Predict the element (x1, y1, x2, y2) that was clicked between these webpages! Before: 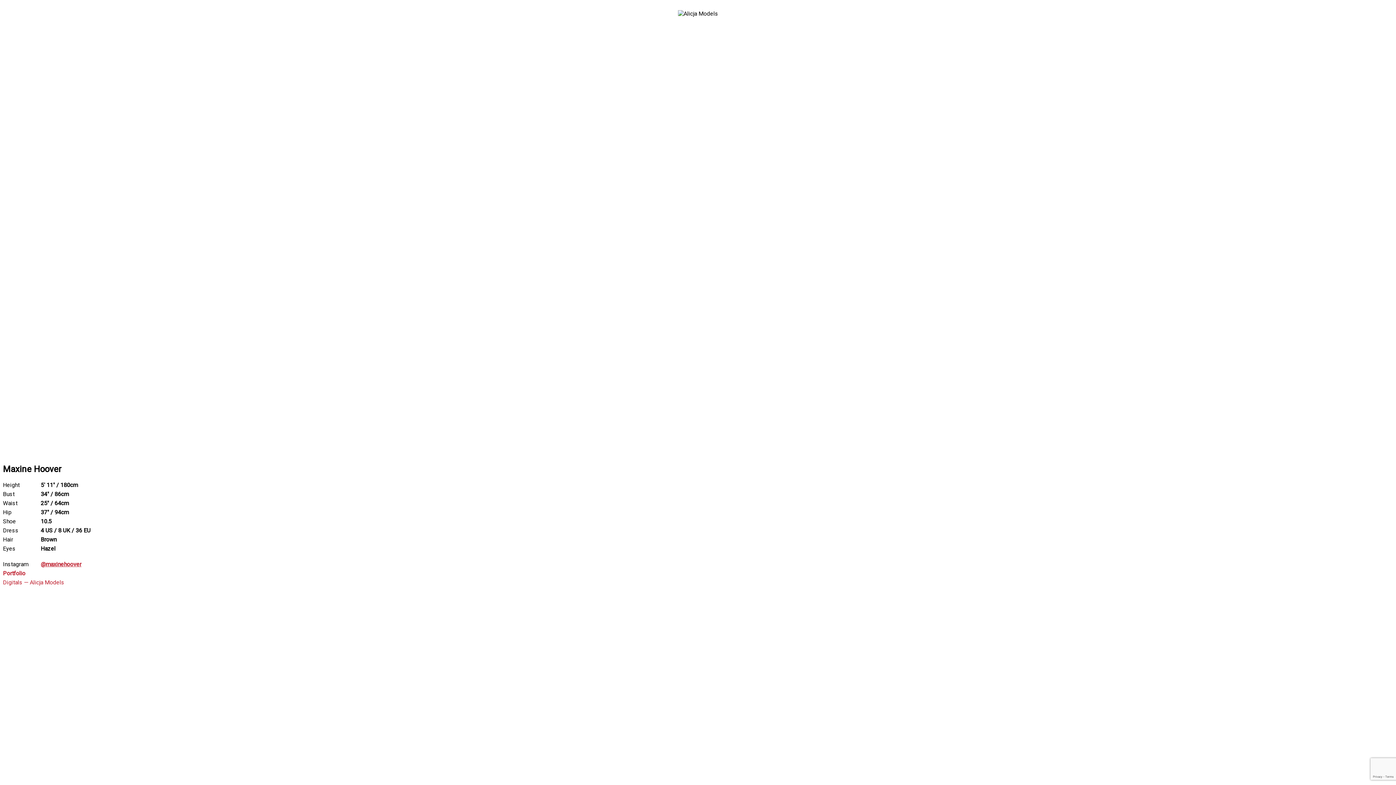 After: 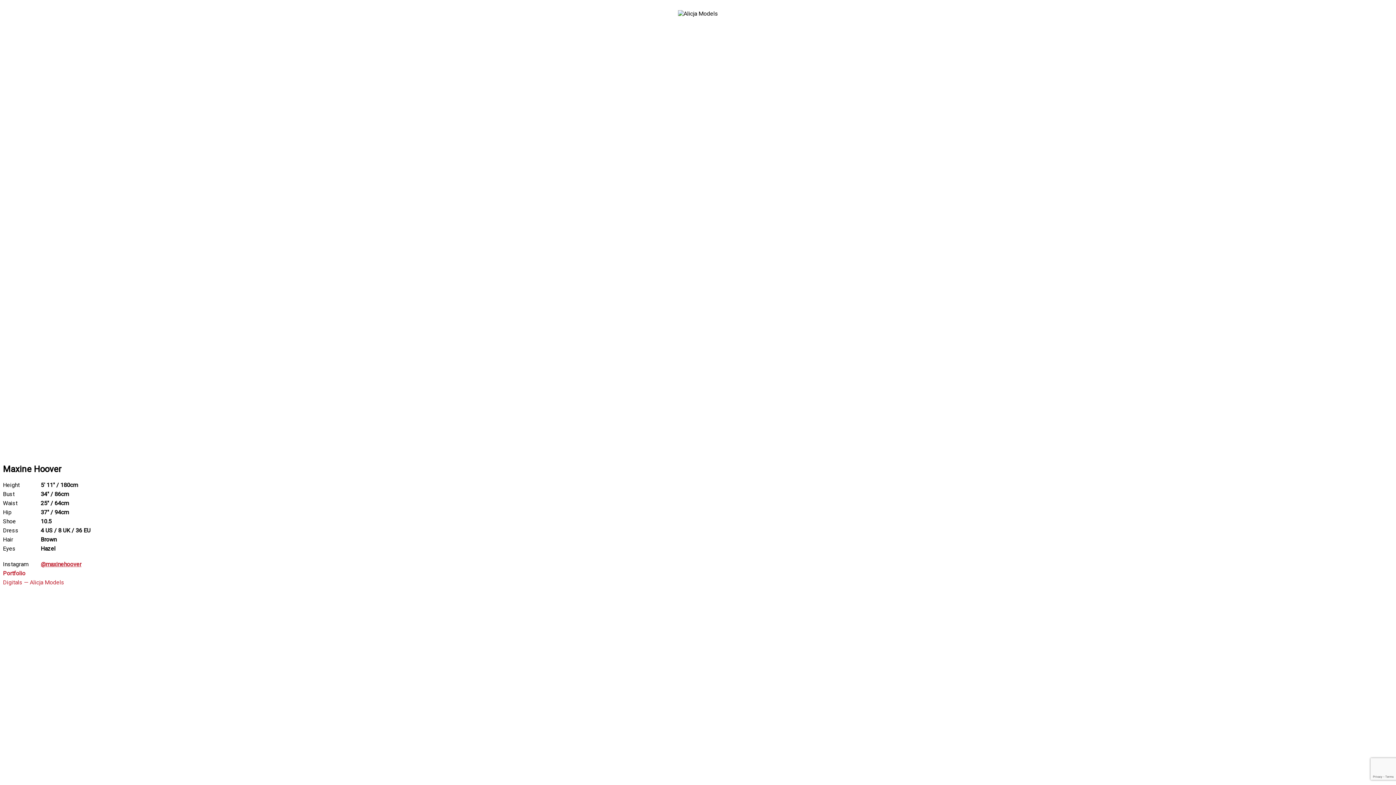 Action: bbox: (2, 570, 25, 577) label: Portfolio